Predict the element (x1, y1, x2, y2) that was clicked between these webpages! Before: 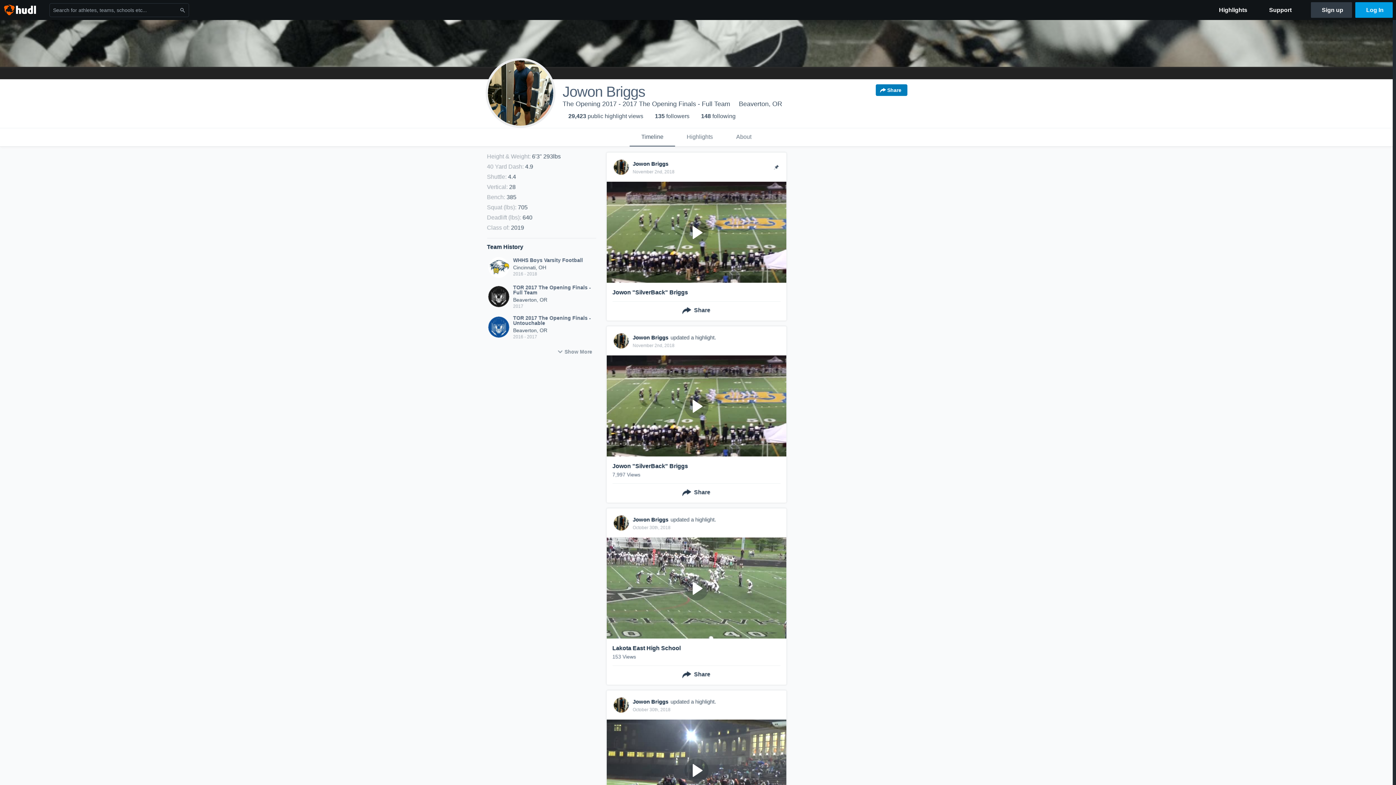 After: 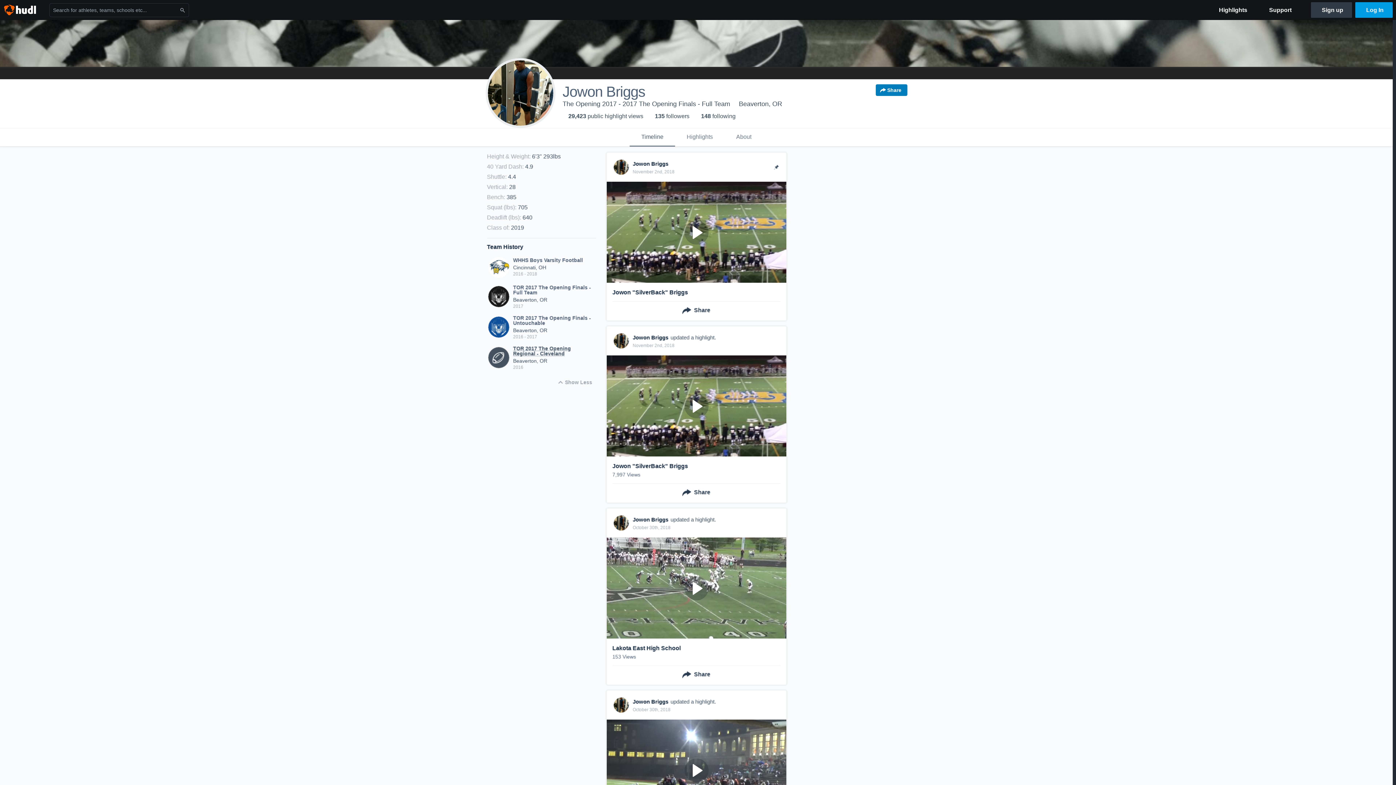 Action: bbox: (555, 346, 596, 357) label: Show More